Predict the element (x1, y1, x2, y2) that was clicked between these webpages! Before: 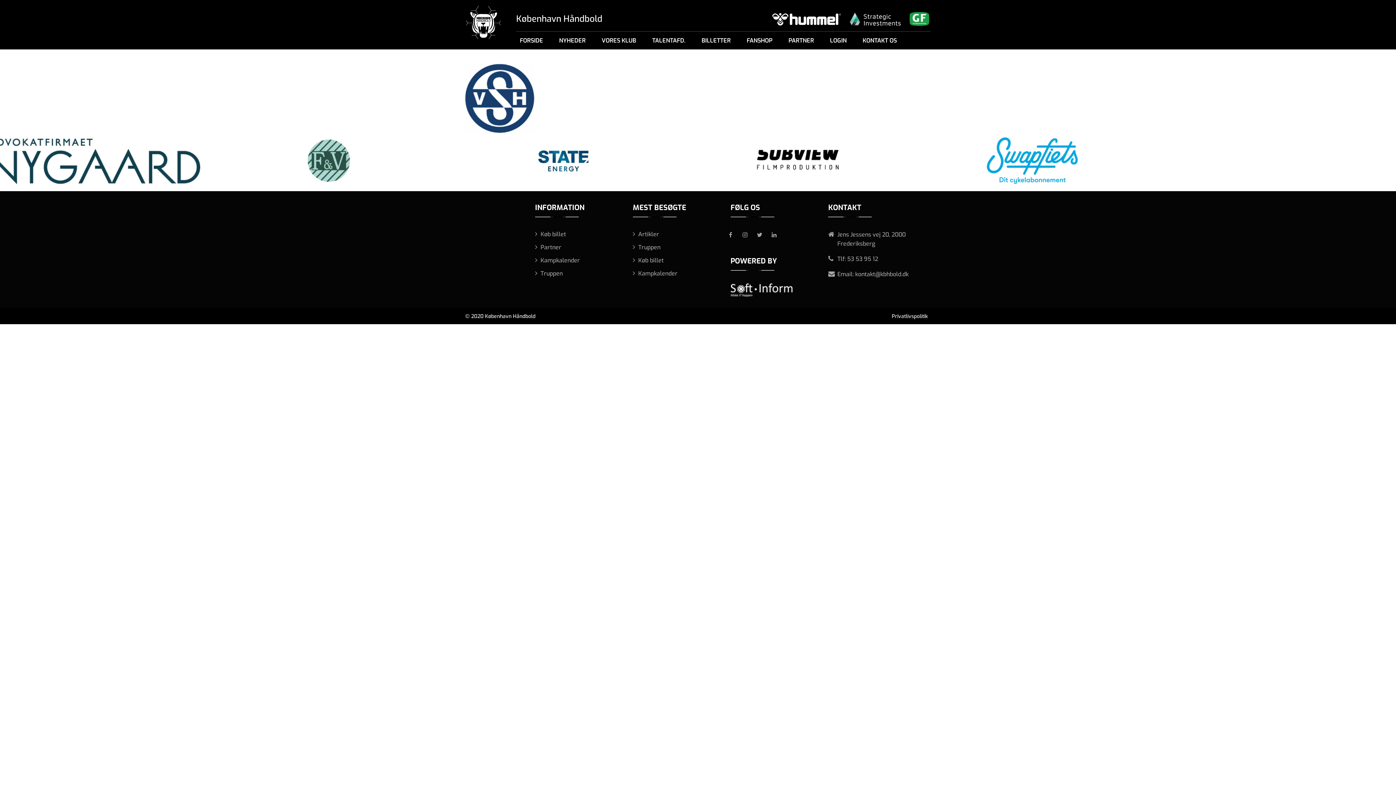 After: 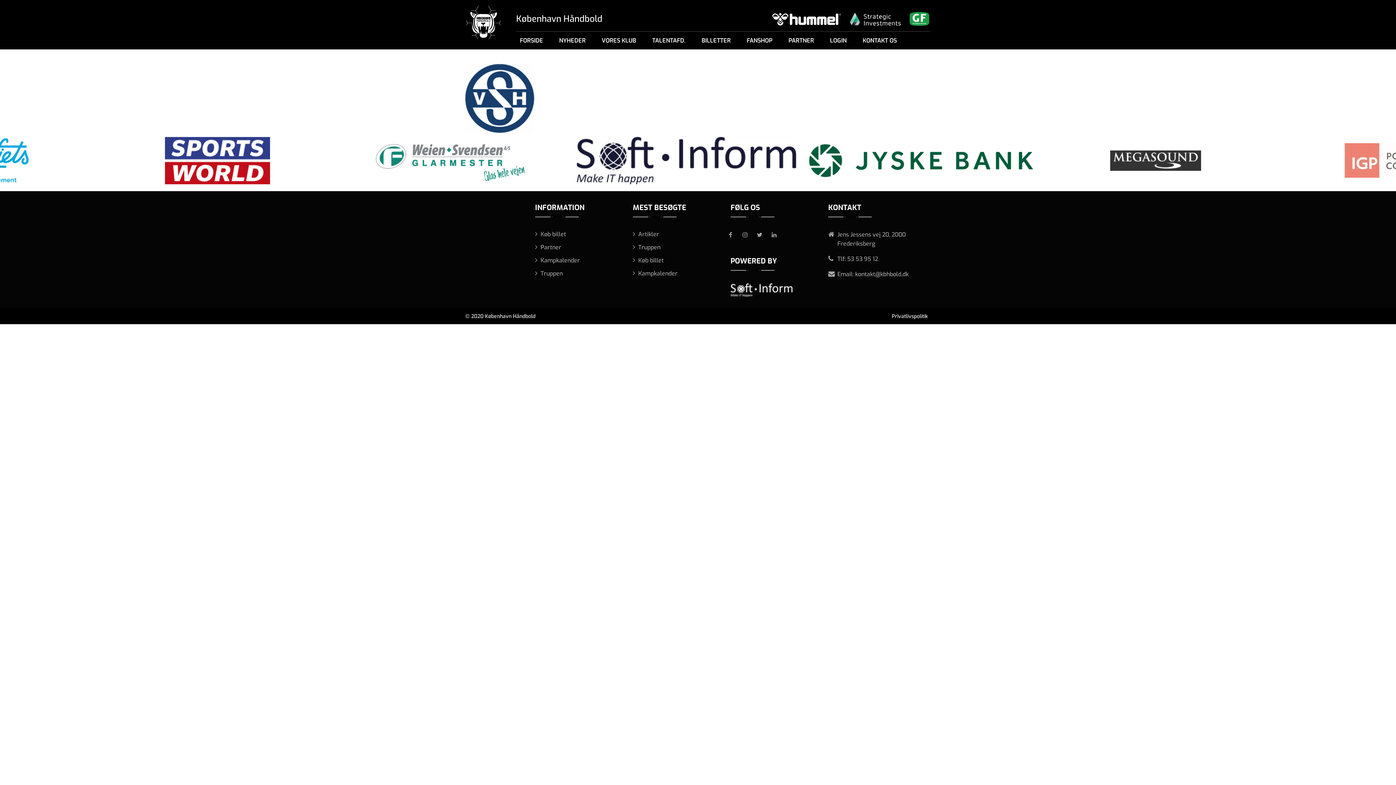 Action: bbox: (842, 14, 900, 22)